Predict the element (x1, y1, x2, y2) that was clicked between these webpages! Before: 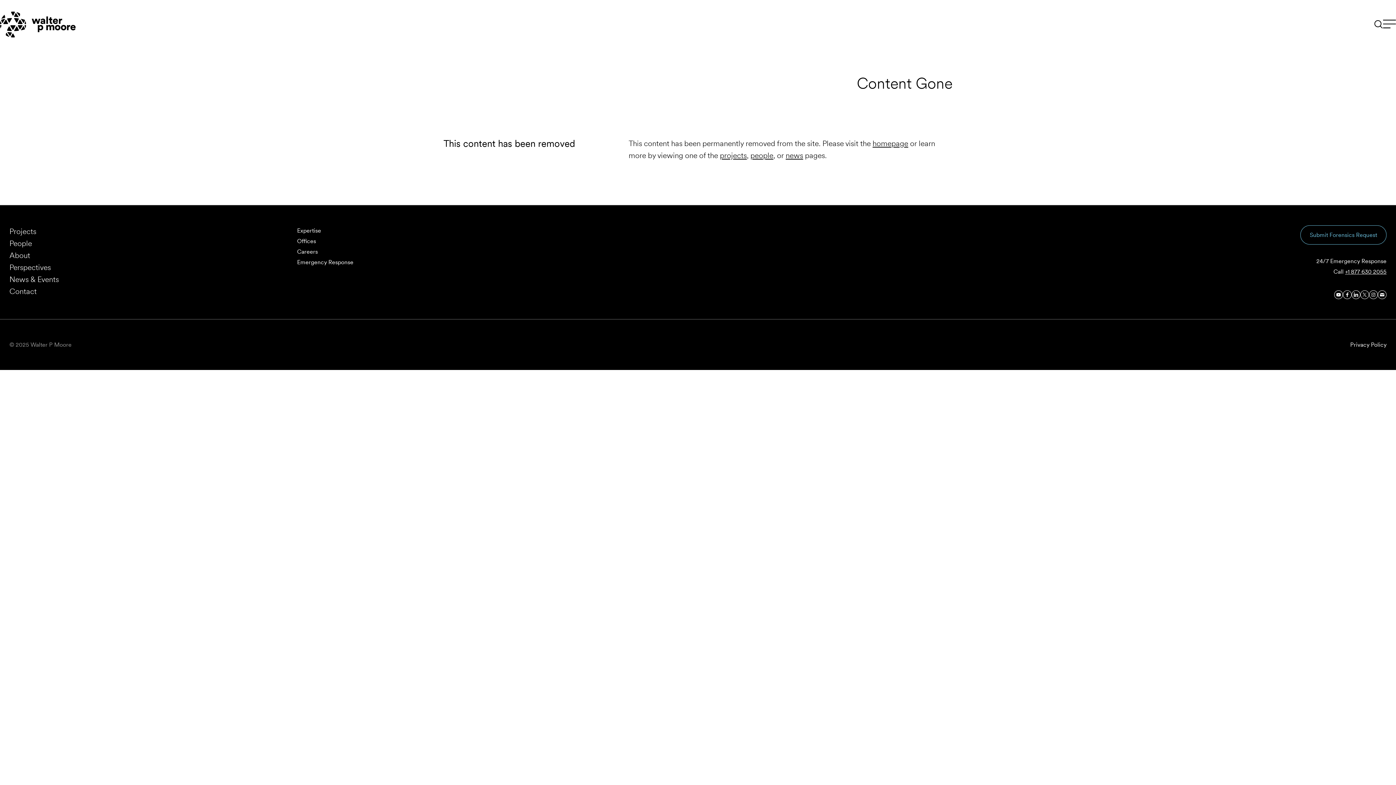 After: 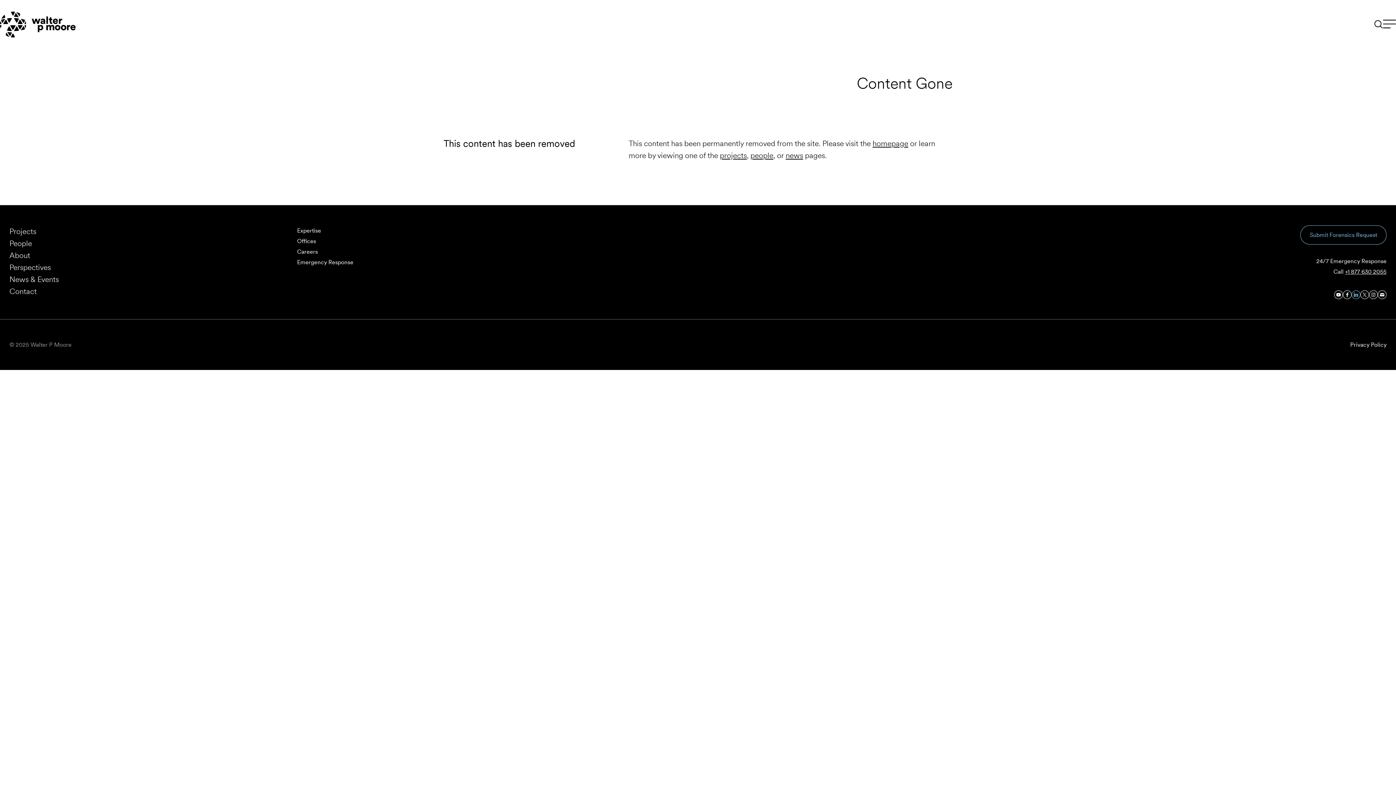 Action: bbox: (1352, 290, 1360, 299) label: Visit us on Linkedin